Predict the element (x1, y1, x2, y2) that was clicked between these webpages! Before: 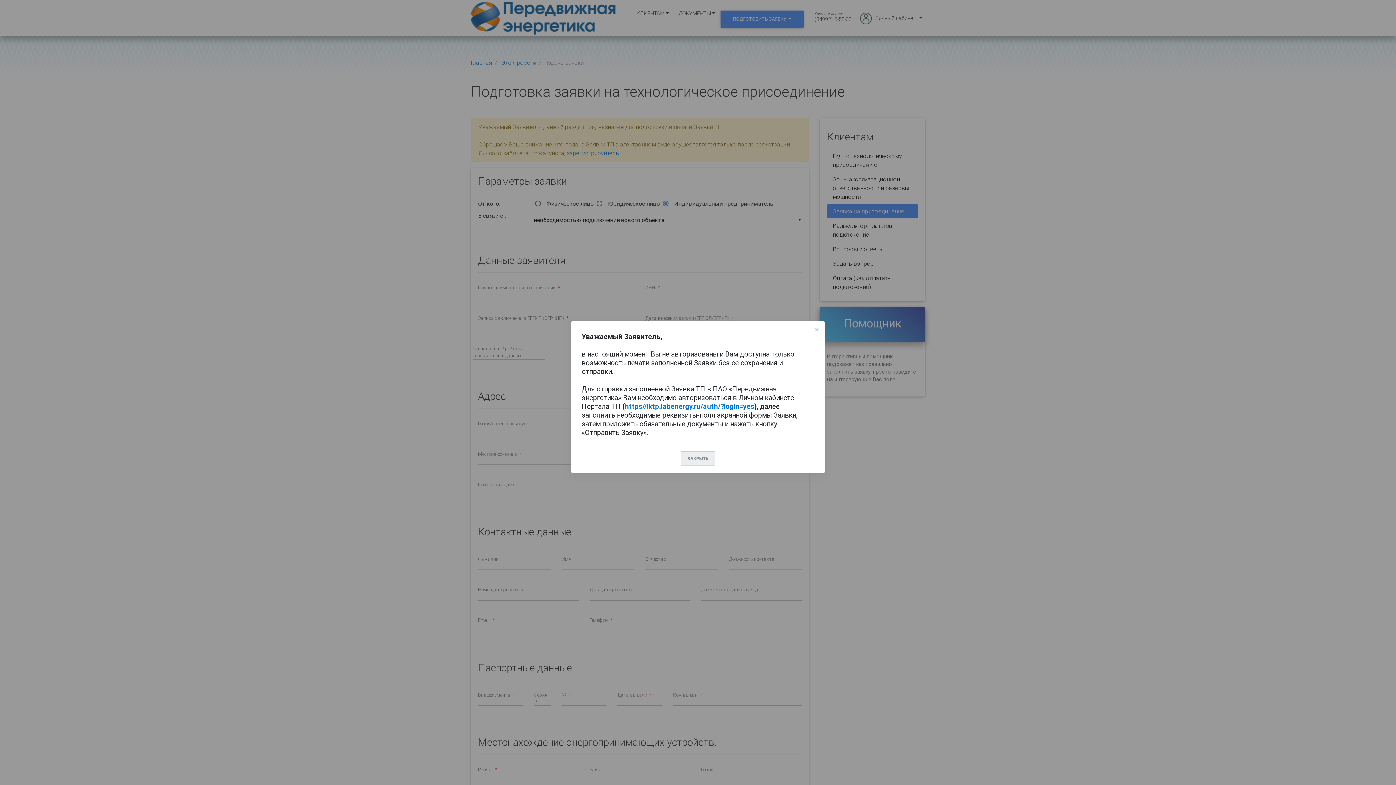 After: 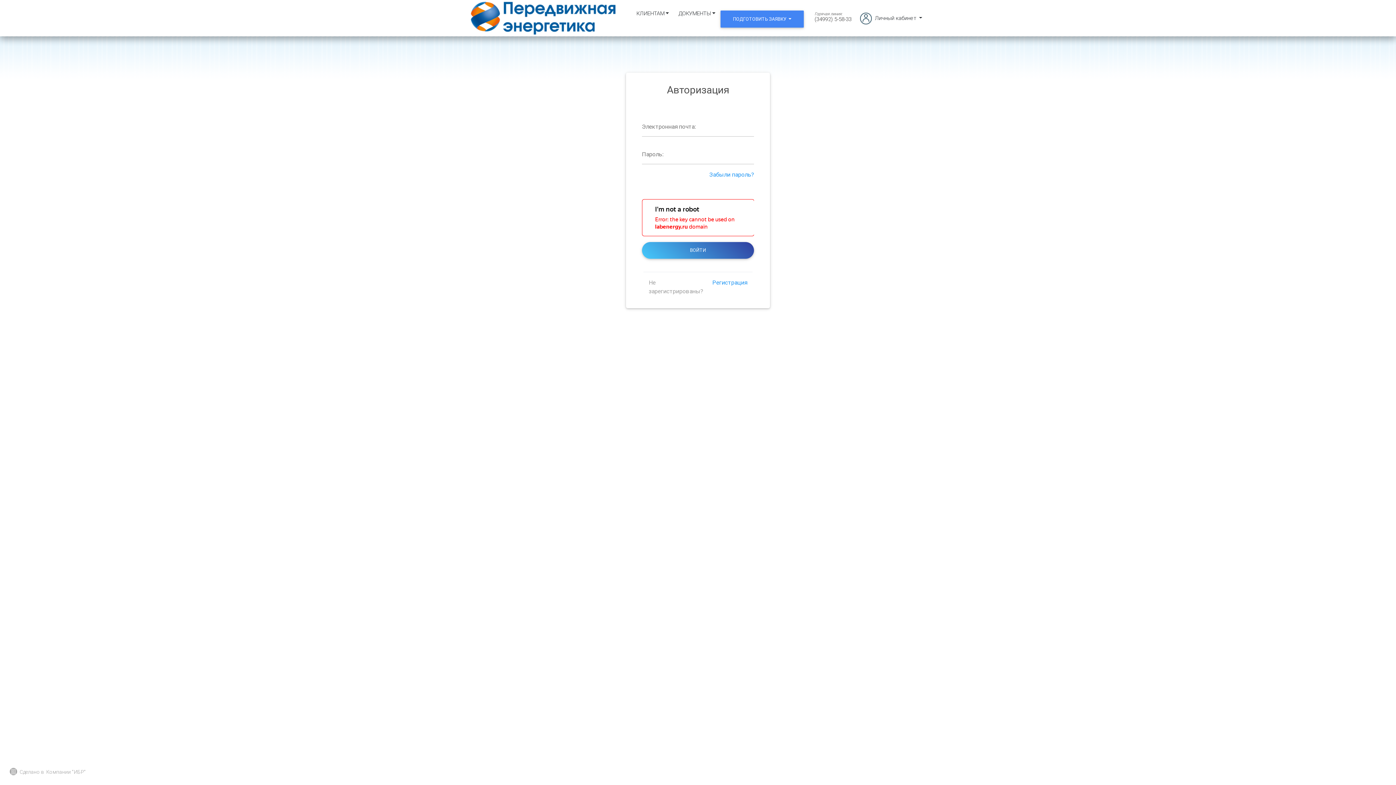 Action: bbox: (625, 402, 754, 410) label: https//lktp.labenergy.ru/auth/?login=yes